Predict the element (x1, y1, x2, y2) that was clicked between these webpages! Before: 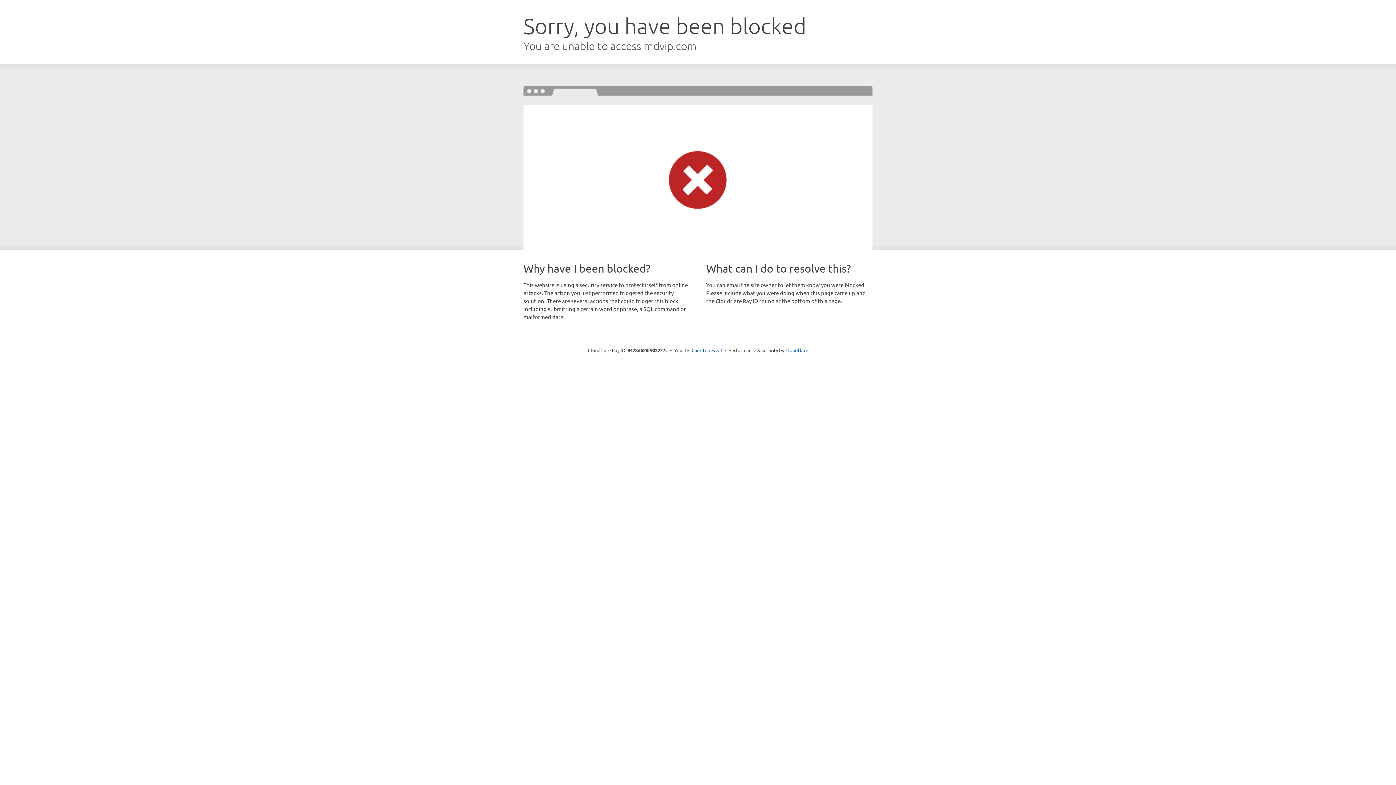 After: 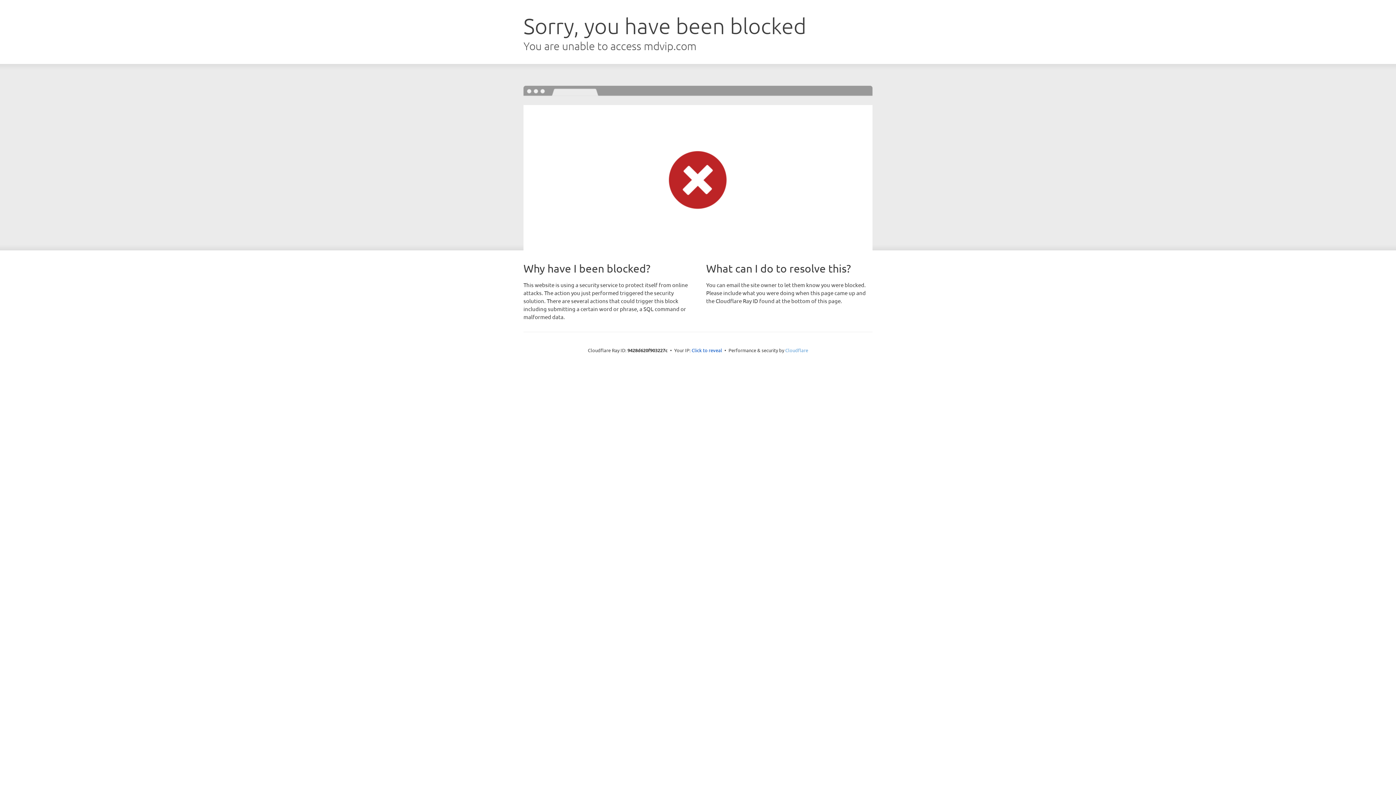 Action: bbox: (785, 347, 808, 353) label: Cloudflare